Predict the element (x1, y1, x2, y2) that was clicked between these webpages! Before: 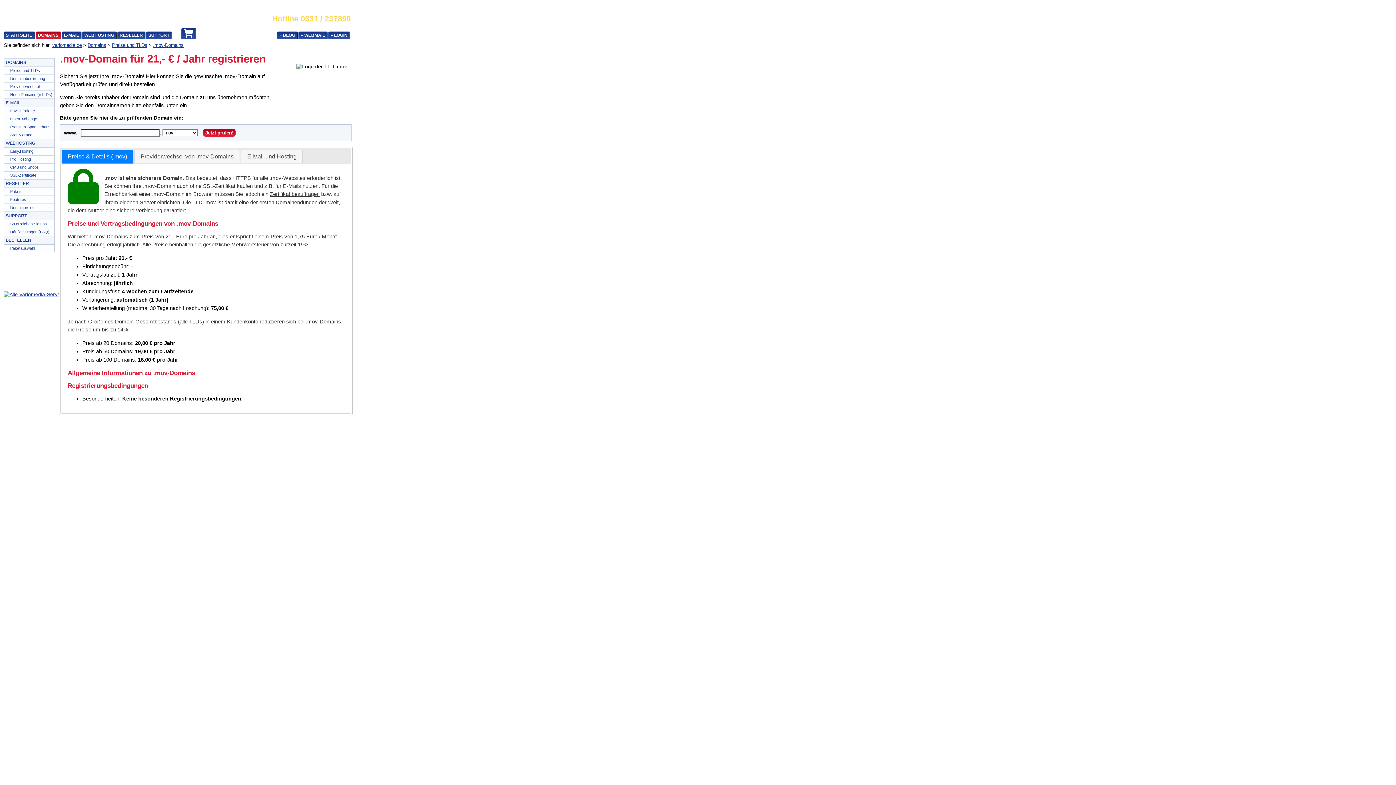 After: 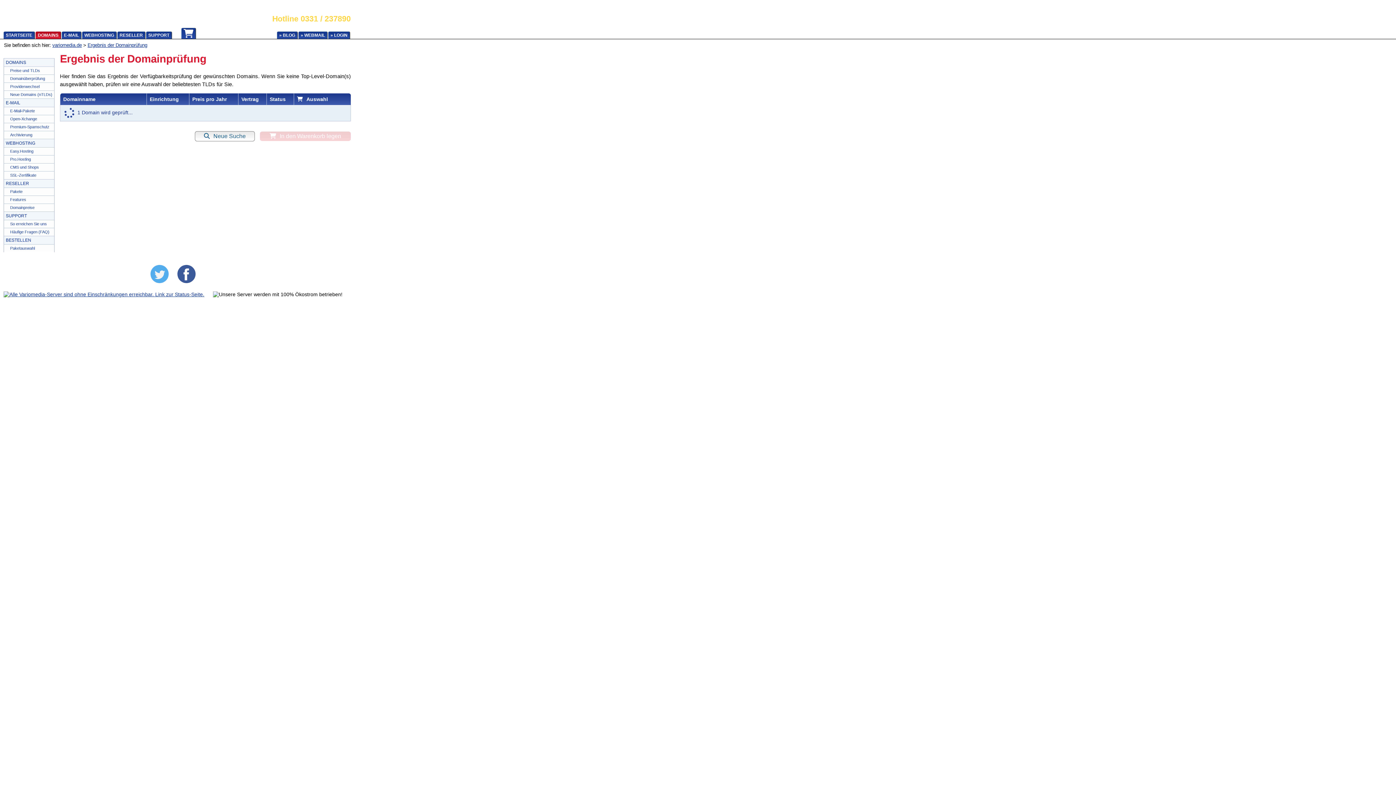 Action: bbox: (203, 129, 235, 136) label: Jetzt prüfen!